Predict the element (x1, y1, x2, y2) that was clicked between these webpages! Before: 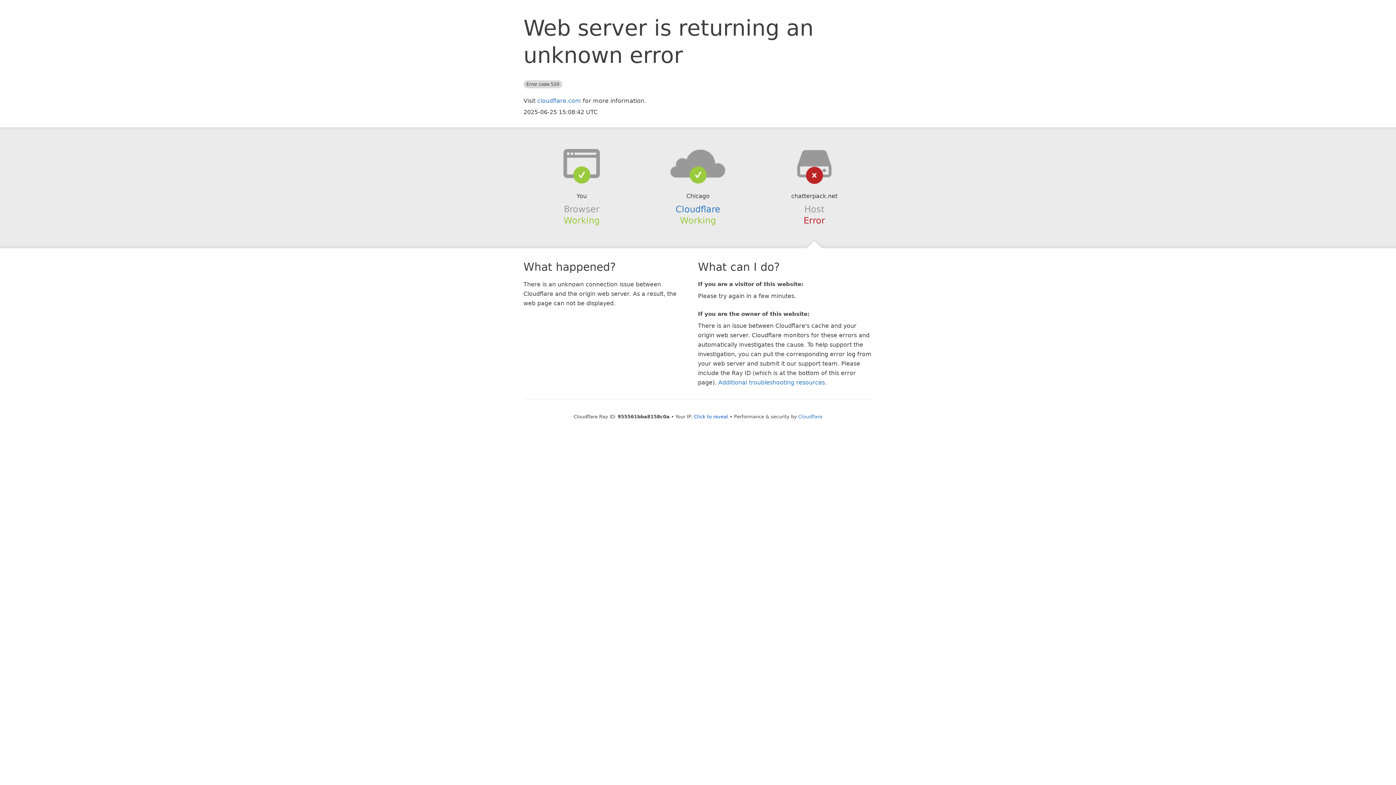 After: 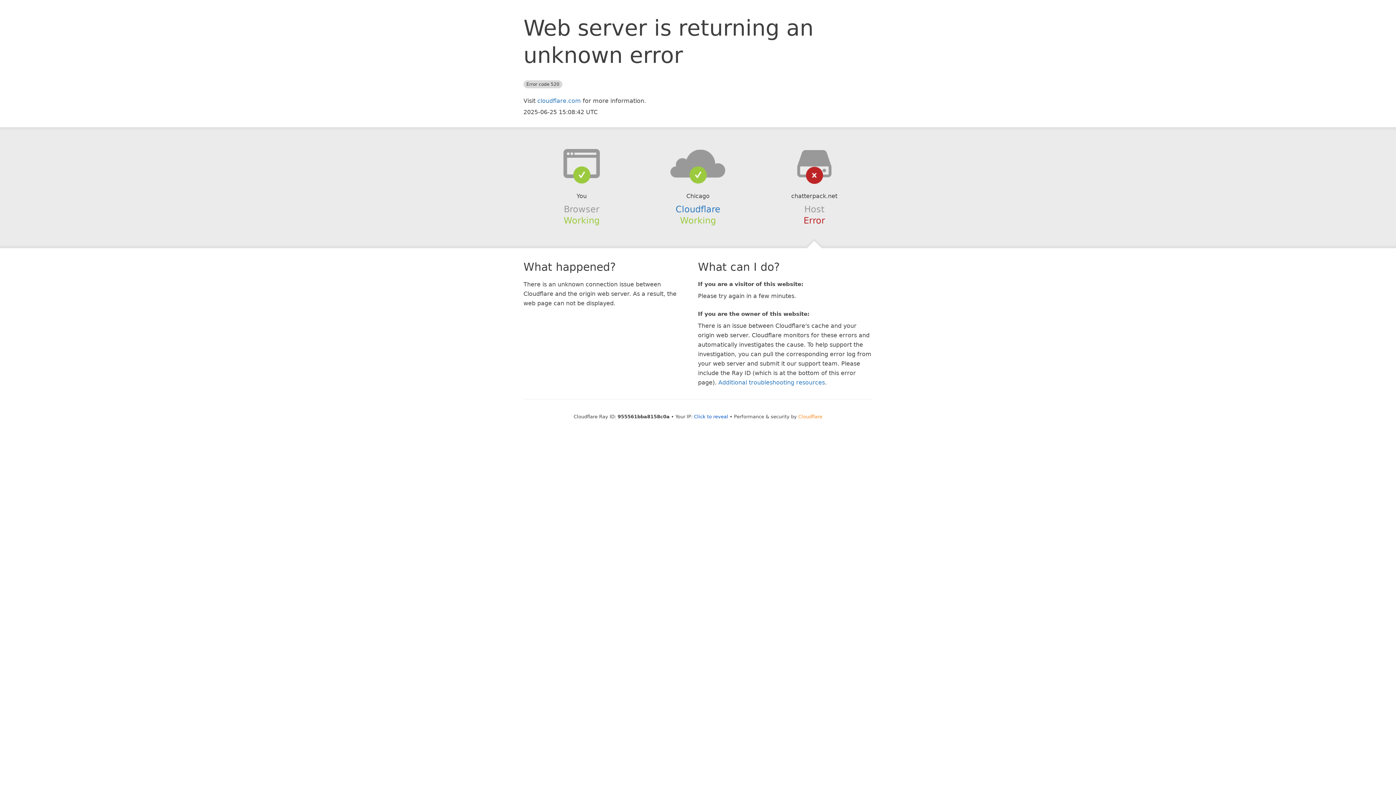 Action: label: Cloudflare bbox: (798, 414, 822, 419)